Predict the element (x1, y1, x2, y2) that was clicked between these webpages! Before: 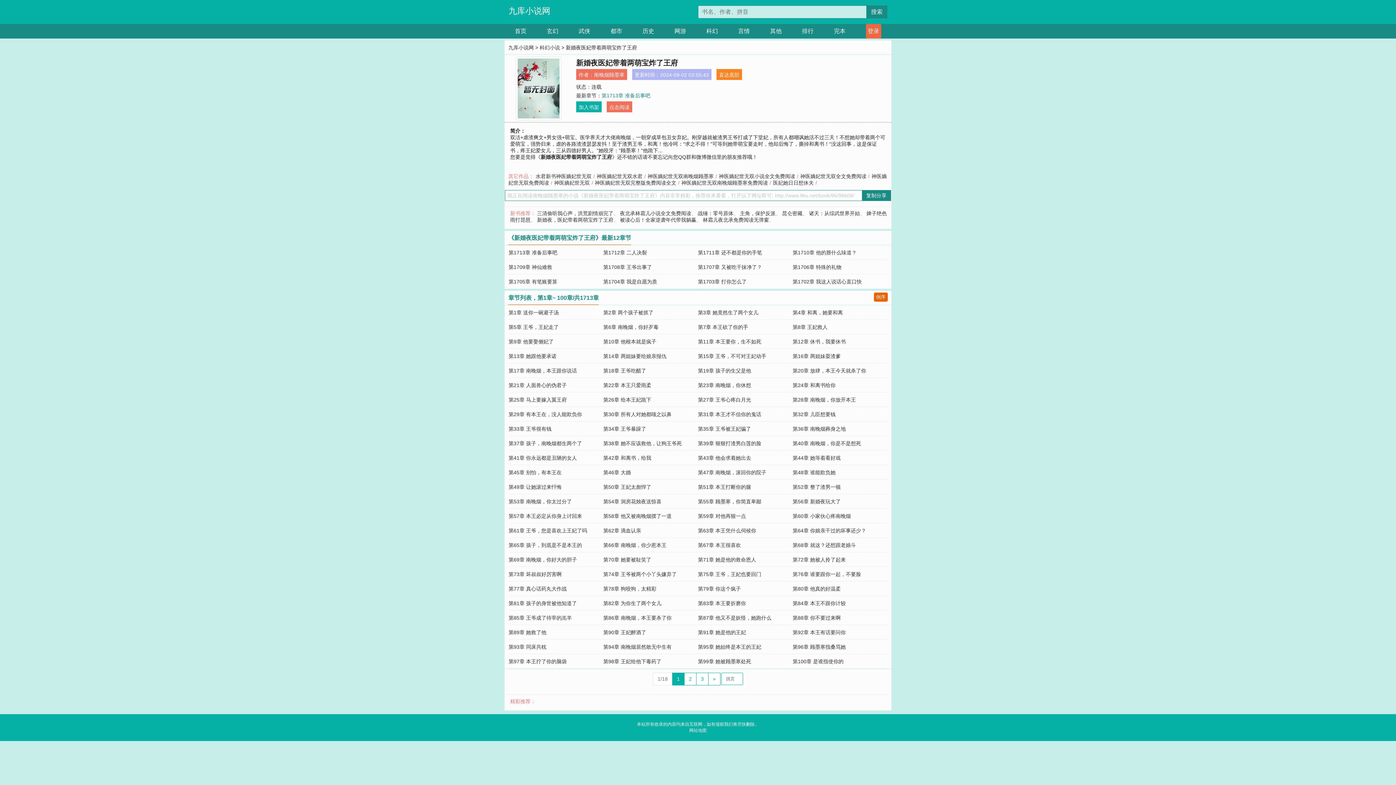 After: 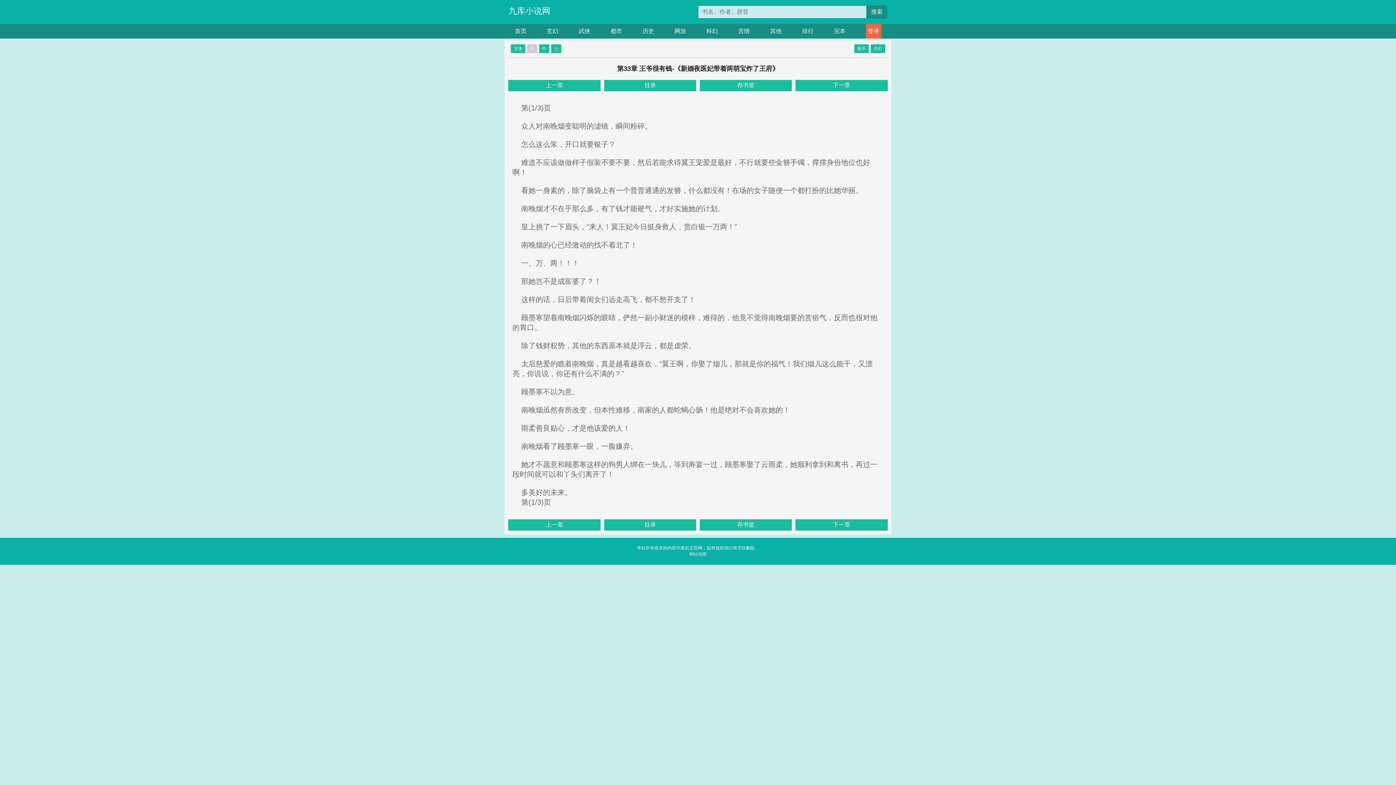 Action: bbox: (508, 426, 551, 432) label: 第33章 王爷很有钱